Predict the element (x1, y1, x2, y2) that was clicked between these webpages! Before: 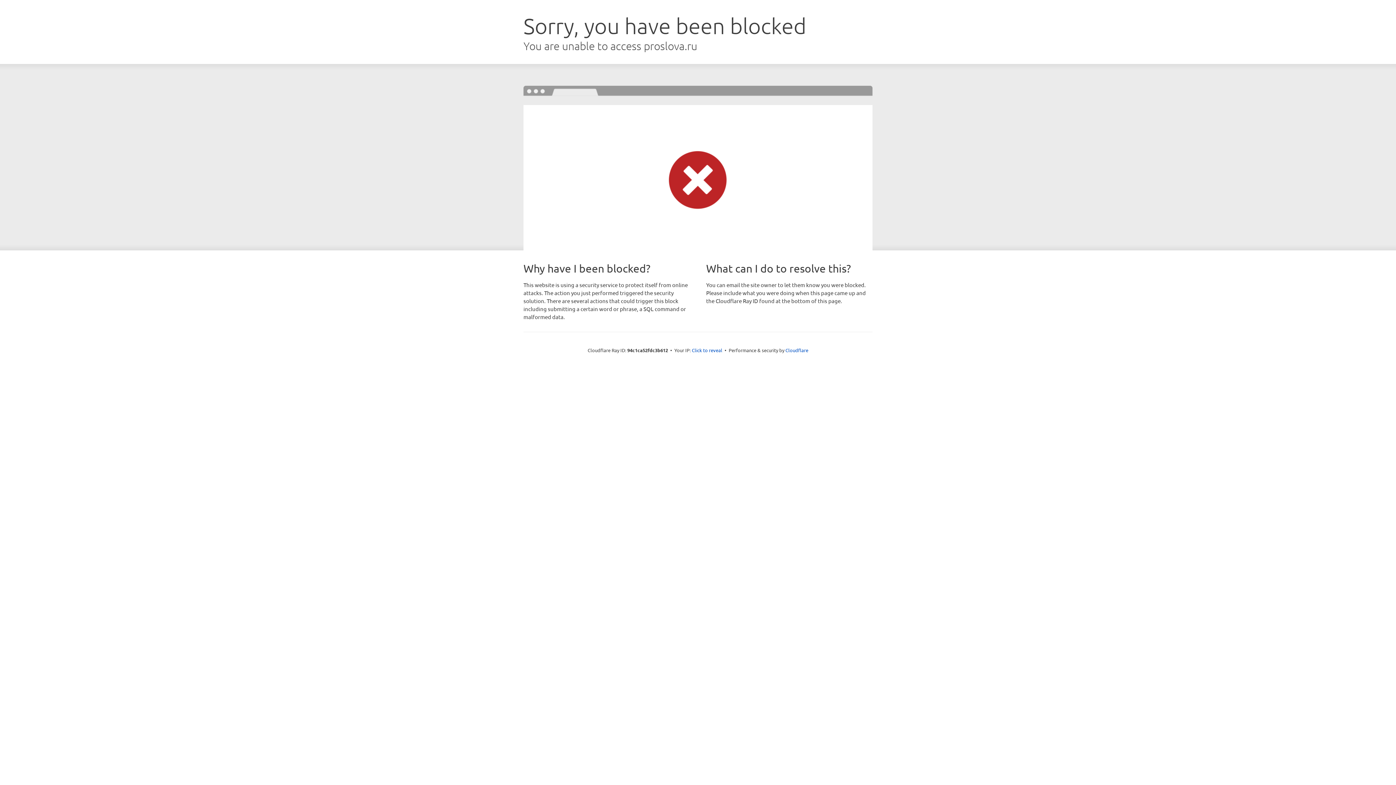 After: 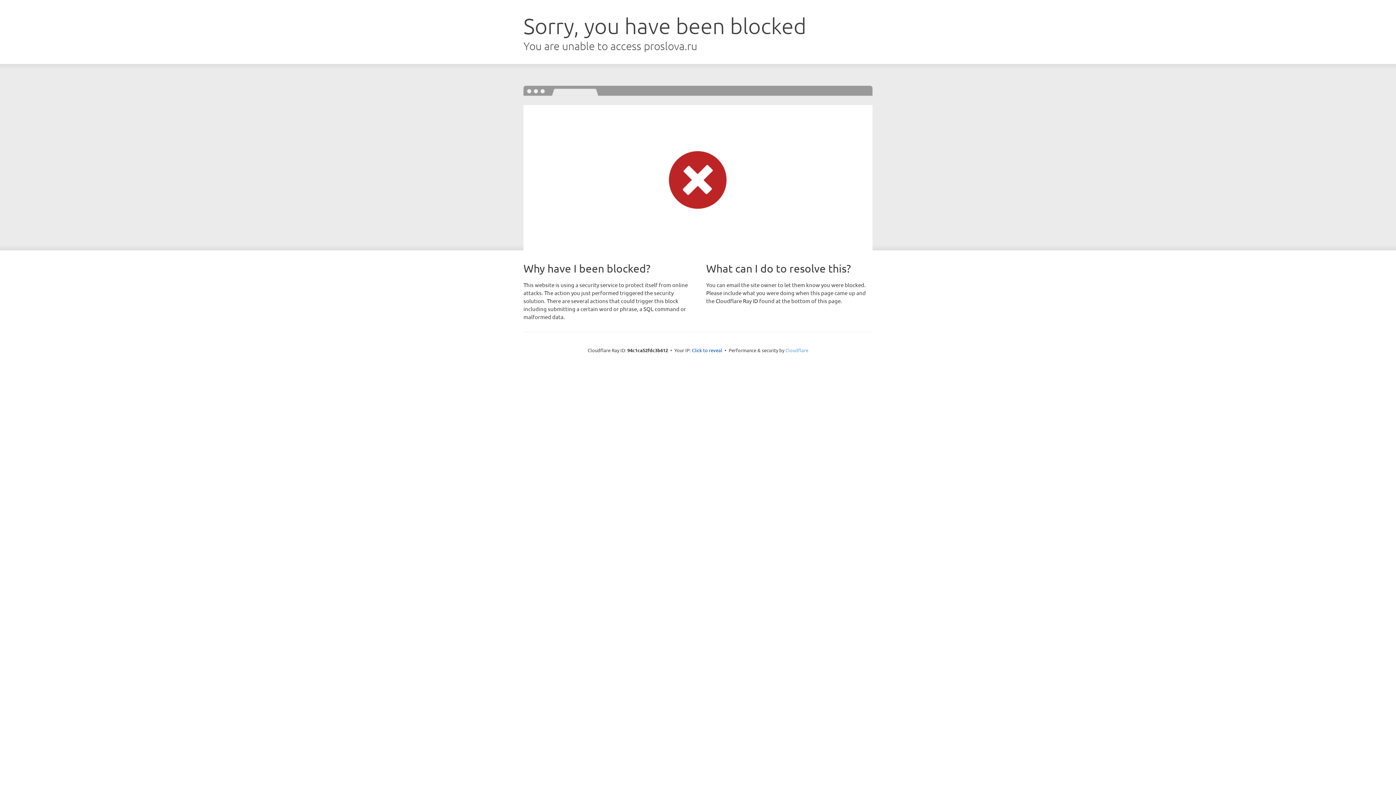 Action: label: Cloudflare bbox: (785, 347, 808, 353)